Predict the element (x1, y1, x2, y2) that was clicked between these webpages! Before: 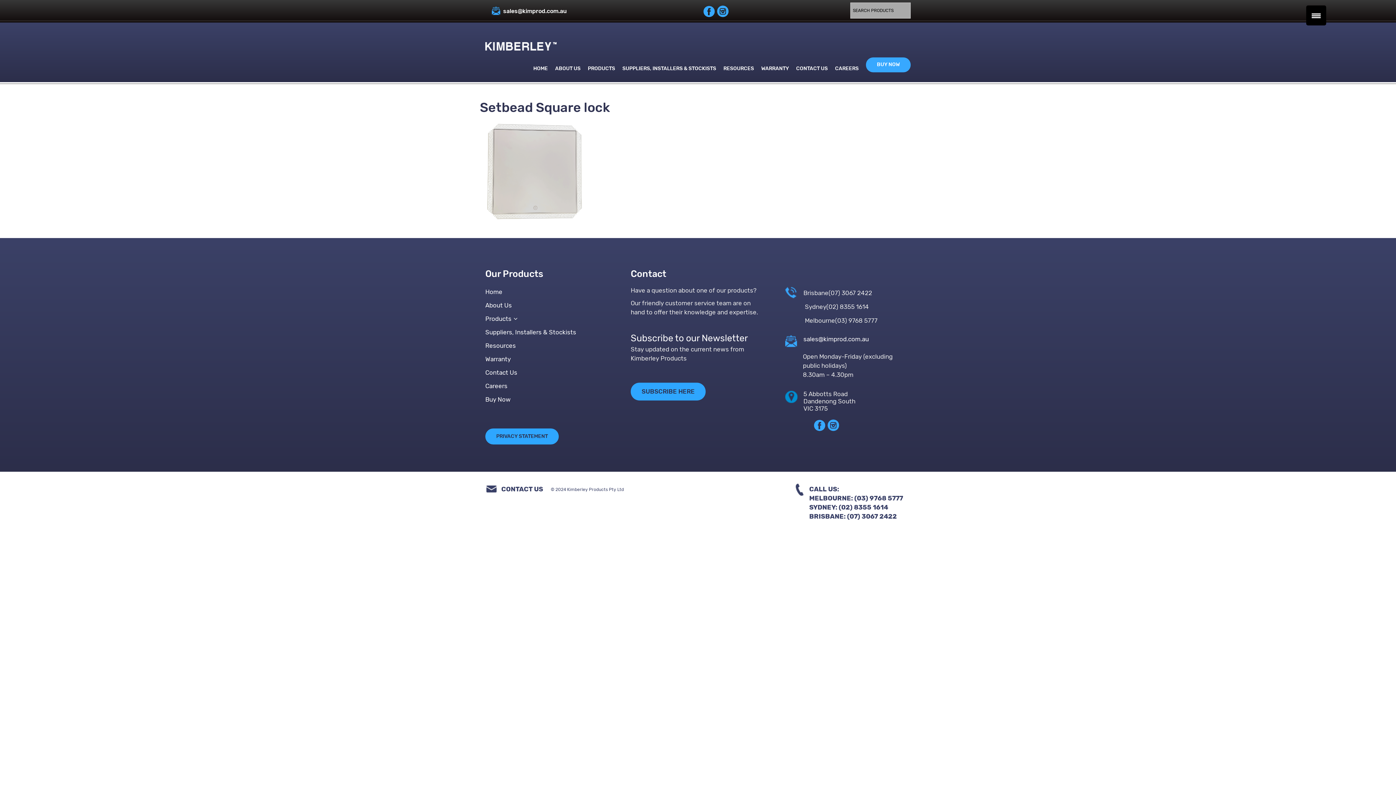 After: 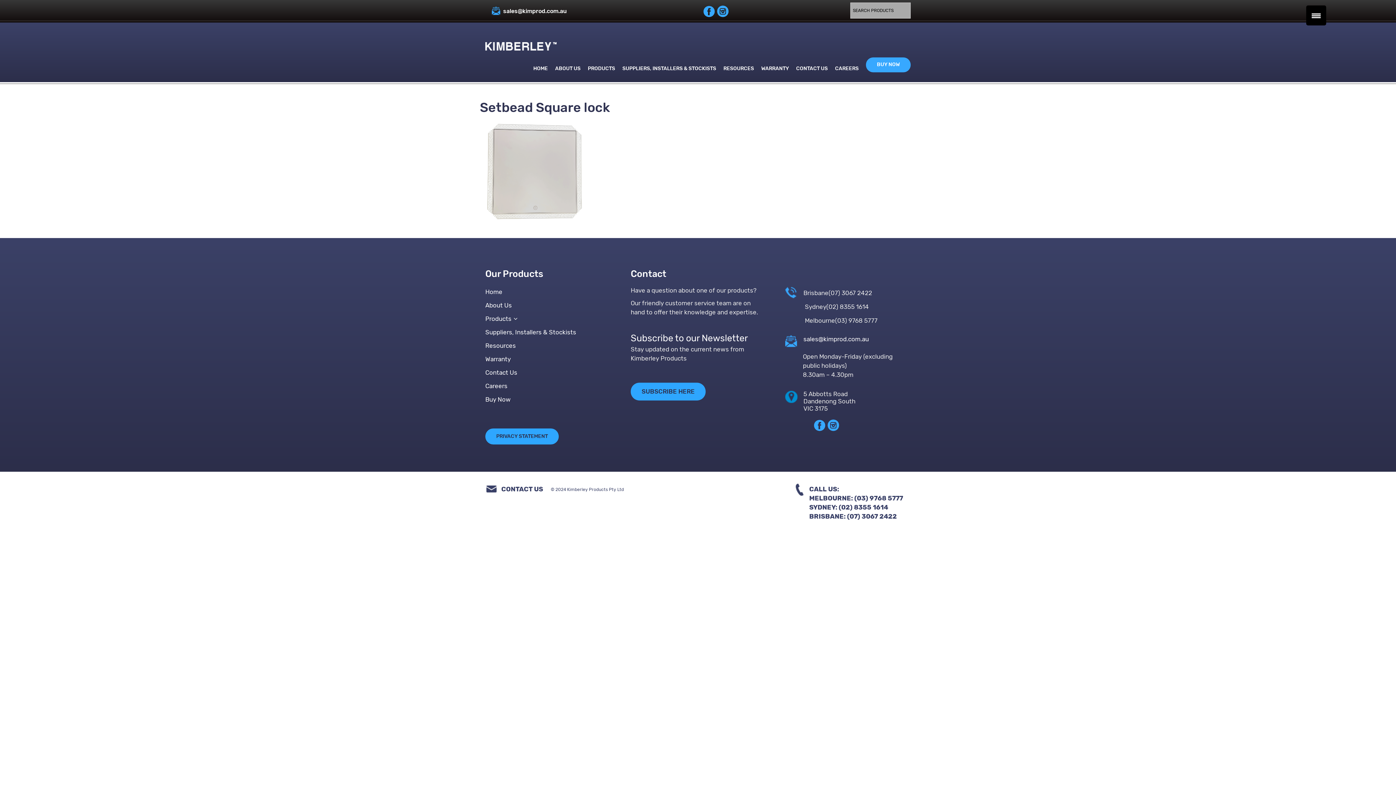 Action: bbox: (485, 481, 543, 497) label: CONTACT US